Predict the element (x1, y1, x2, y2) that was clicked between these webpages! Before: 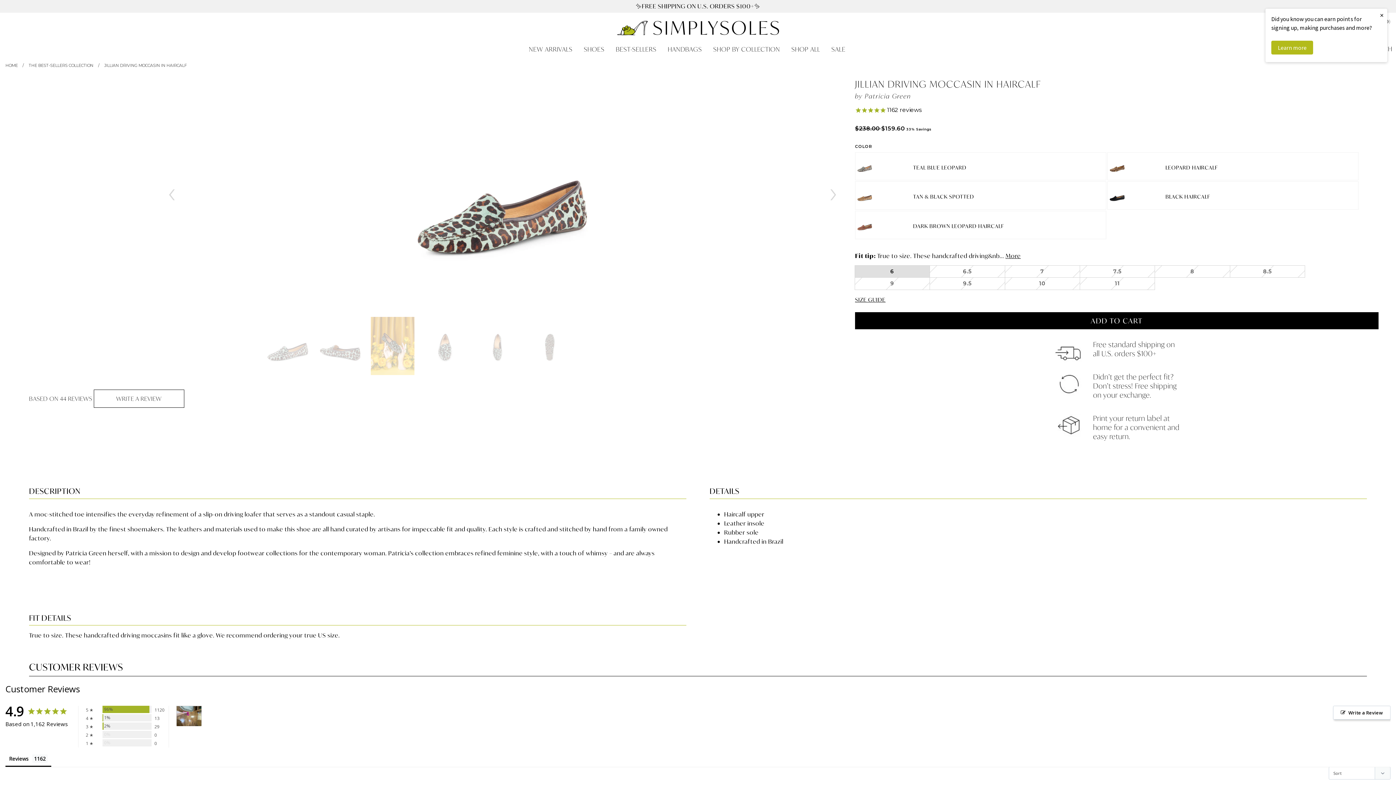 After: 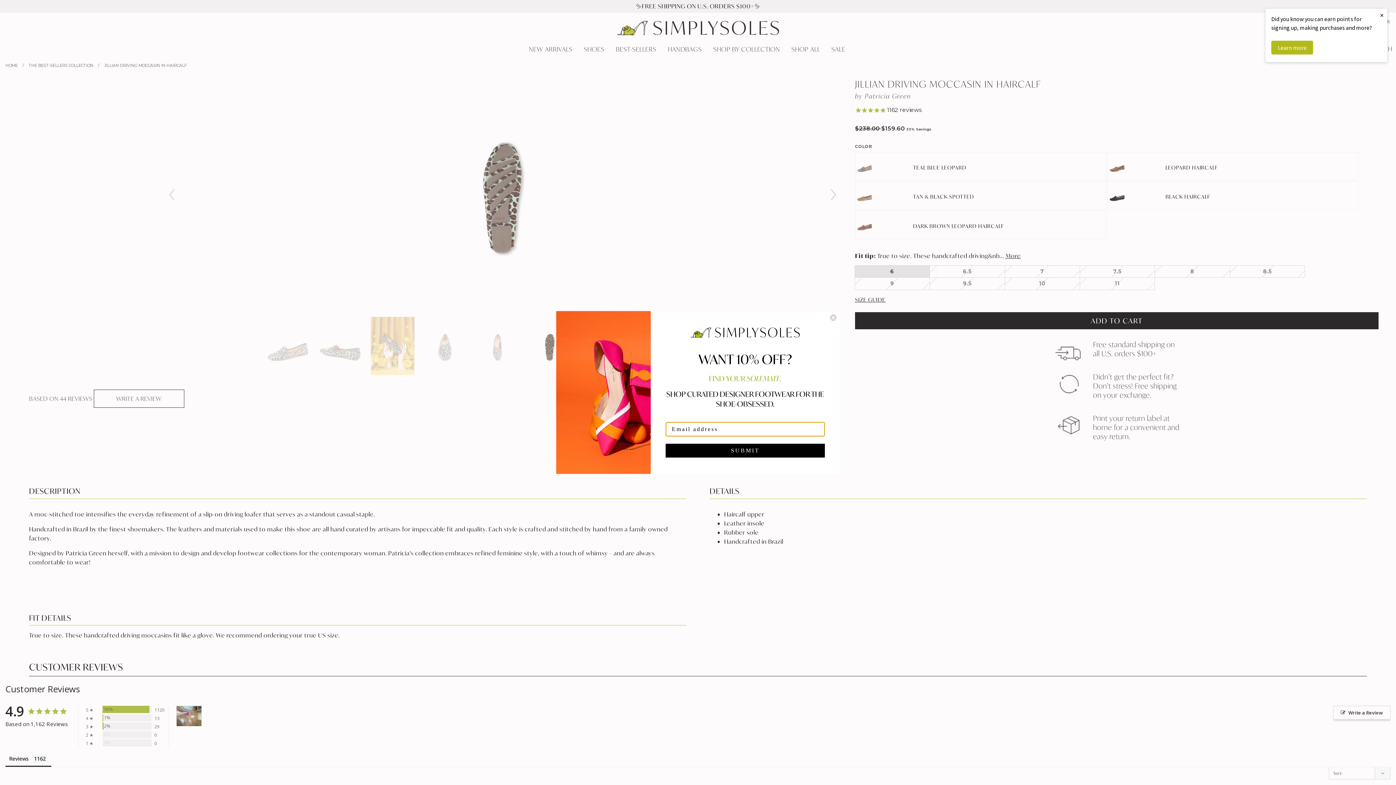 Action: bbox: (167, 145, 175, 238) label: ‹